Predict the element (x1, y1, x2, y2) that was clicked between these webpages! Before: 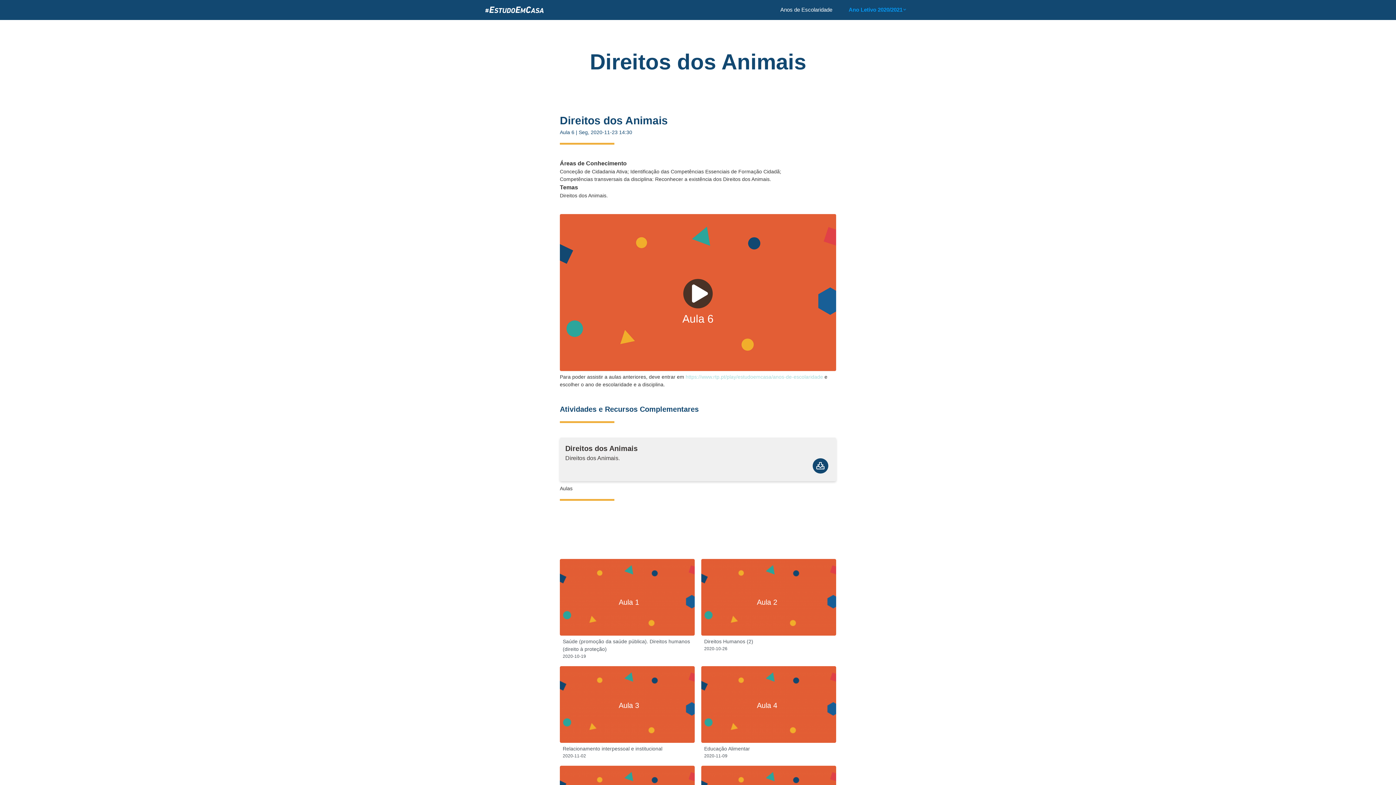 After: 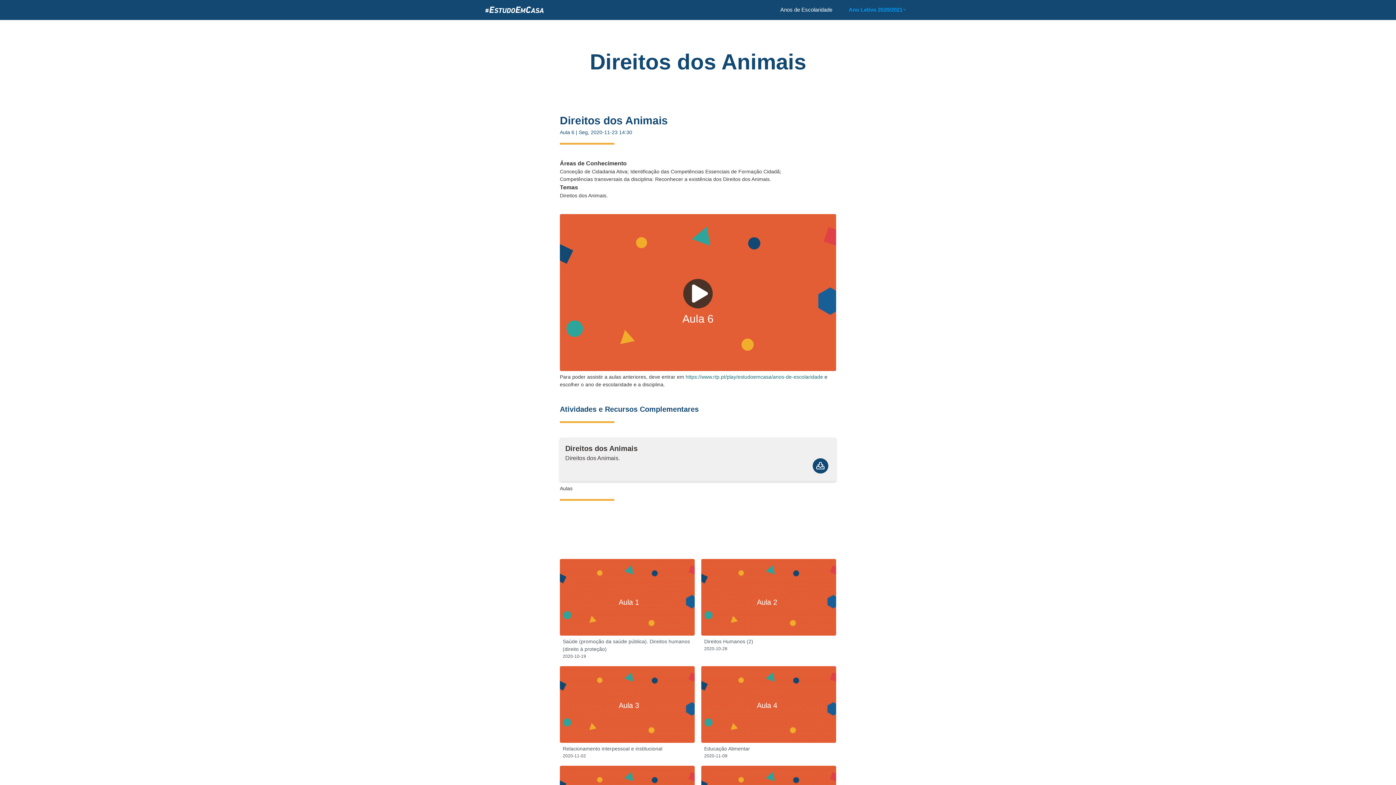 Action: label: https://www.rtp.pt/play/estudoemcasa/anos-de-escolaridade bbox: (685, 374, 823, 380)